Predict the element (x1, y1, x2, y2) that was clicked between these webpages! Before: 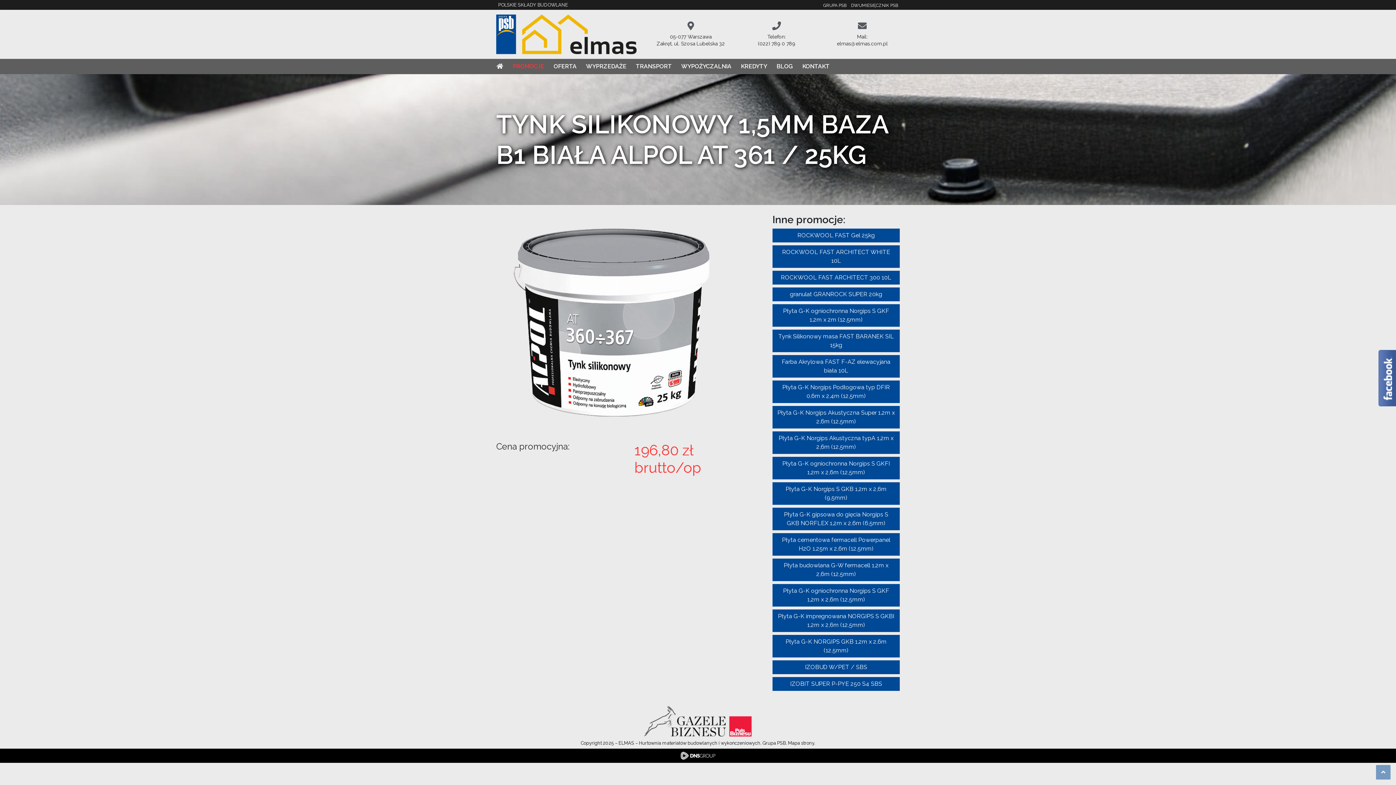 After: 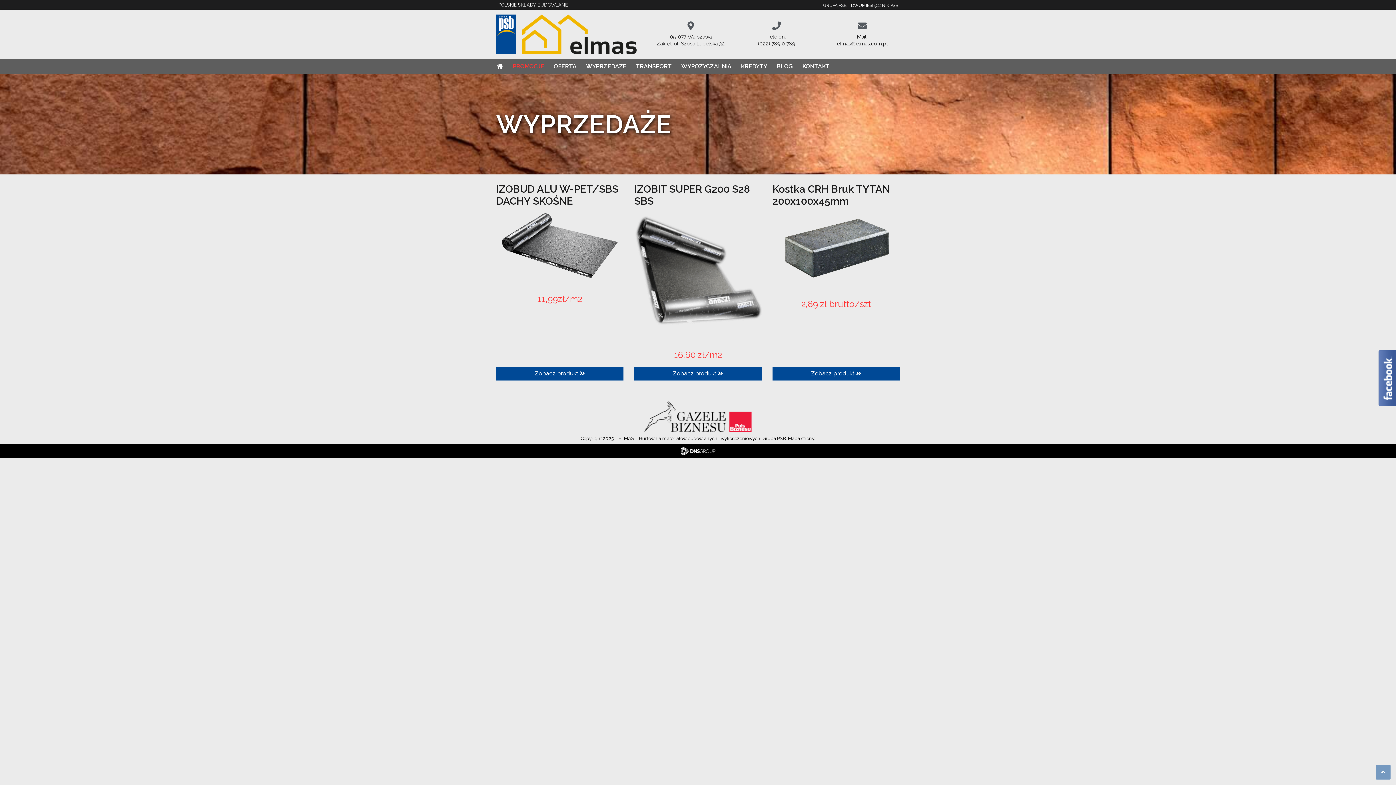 Action: bbox: (586, 60, 626, 70) label: WYPRZEDAŻE